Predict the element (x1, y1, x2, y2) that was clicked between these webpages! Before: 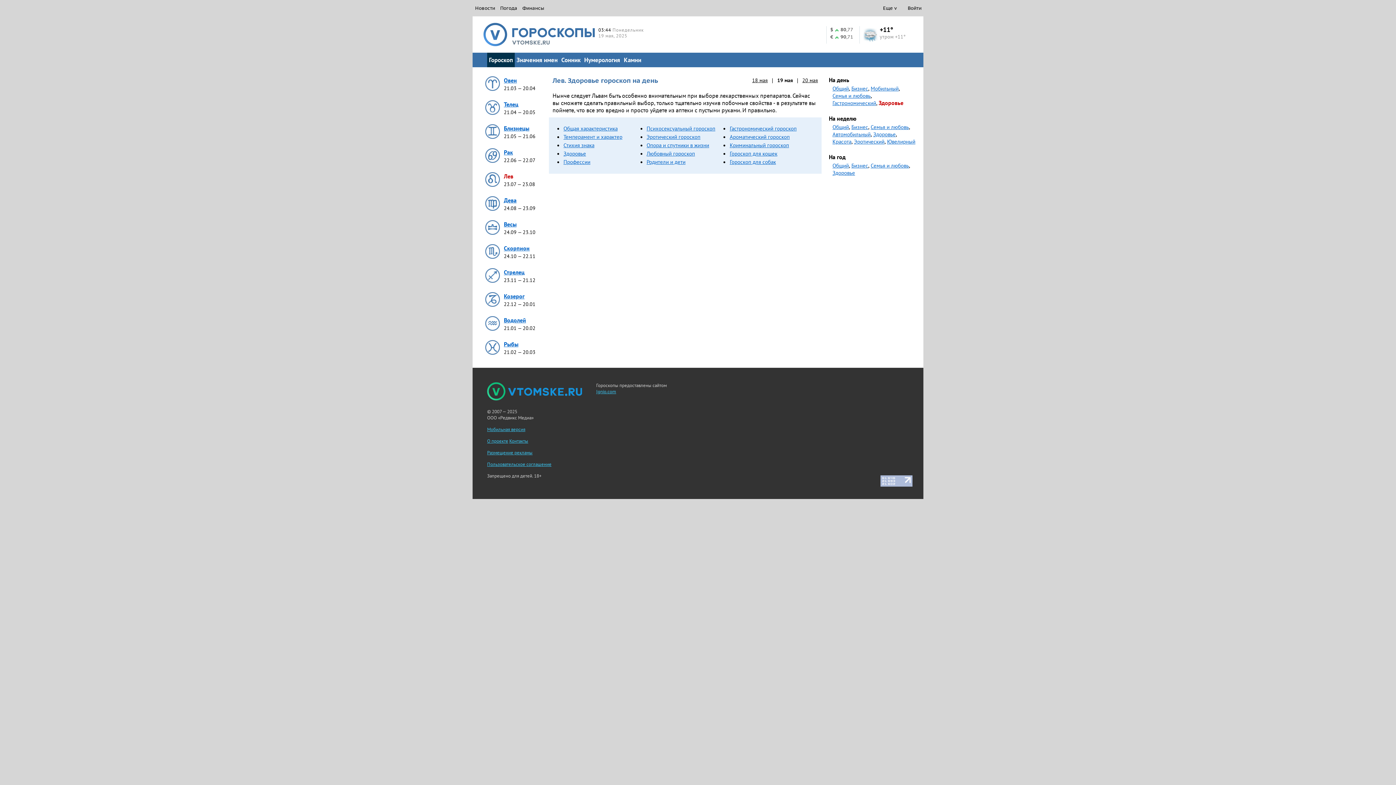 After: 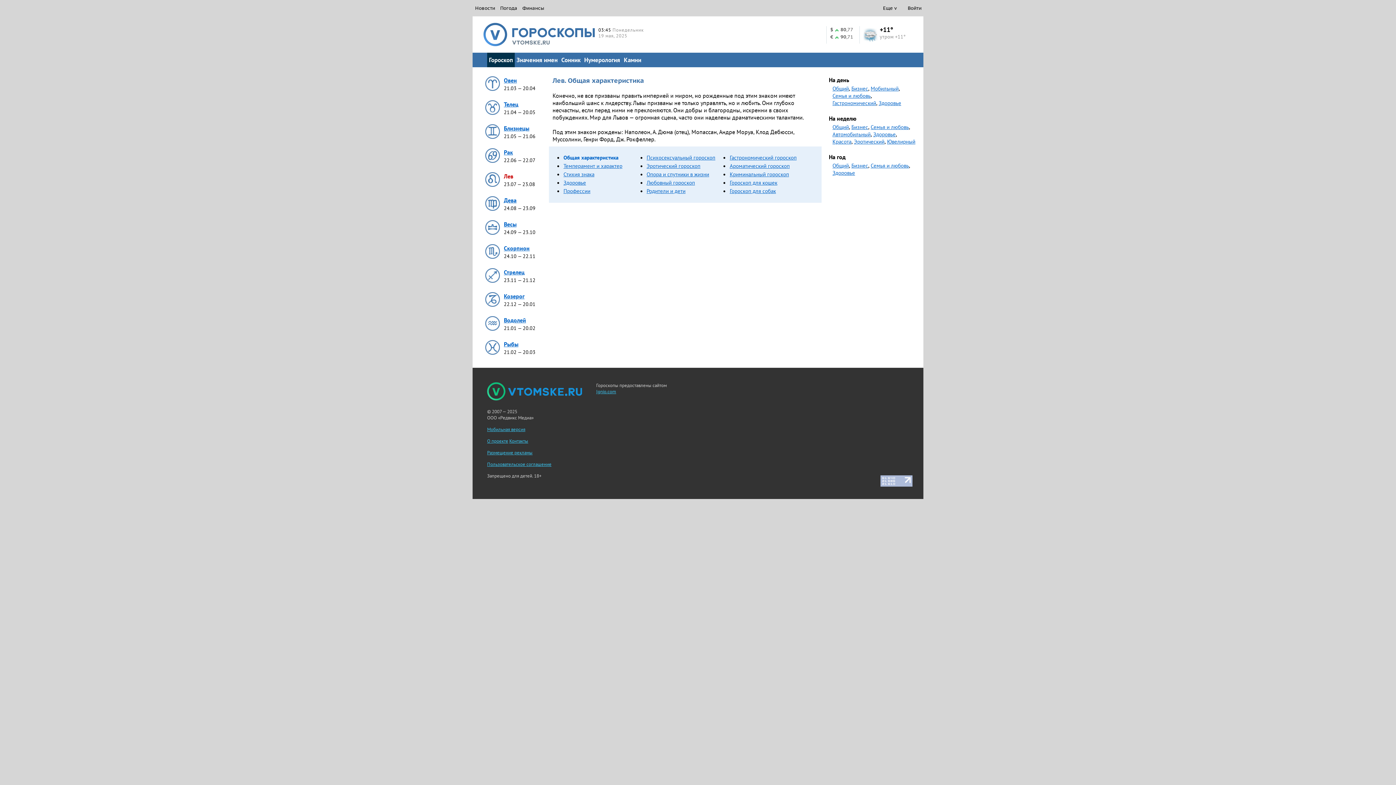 Action: bbox: (563, 125, 617, 132) label: Общая характеристика